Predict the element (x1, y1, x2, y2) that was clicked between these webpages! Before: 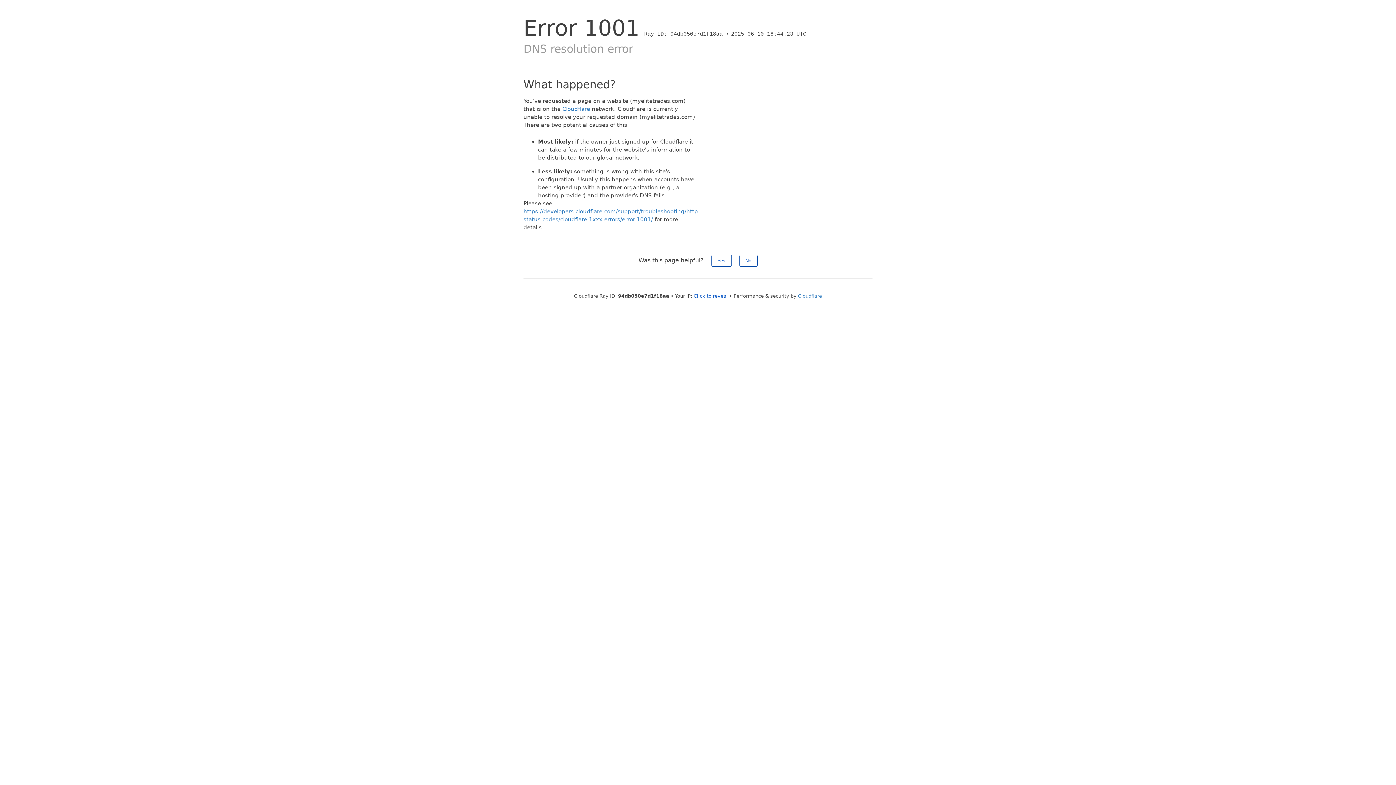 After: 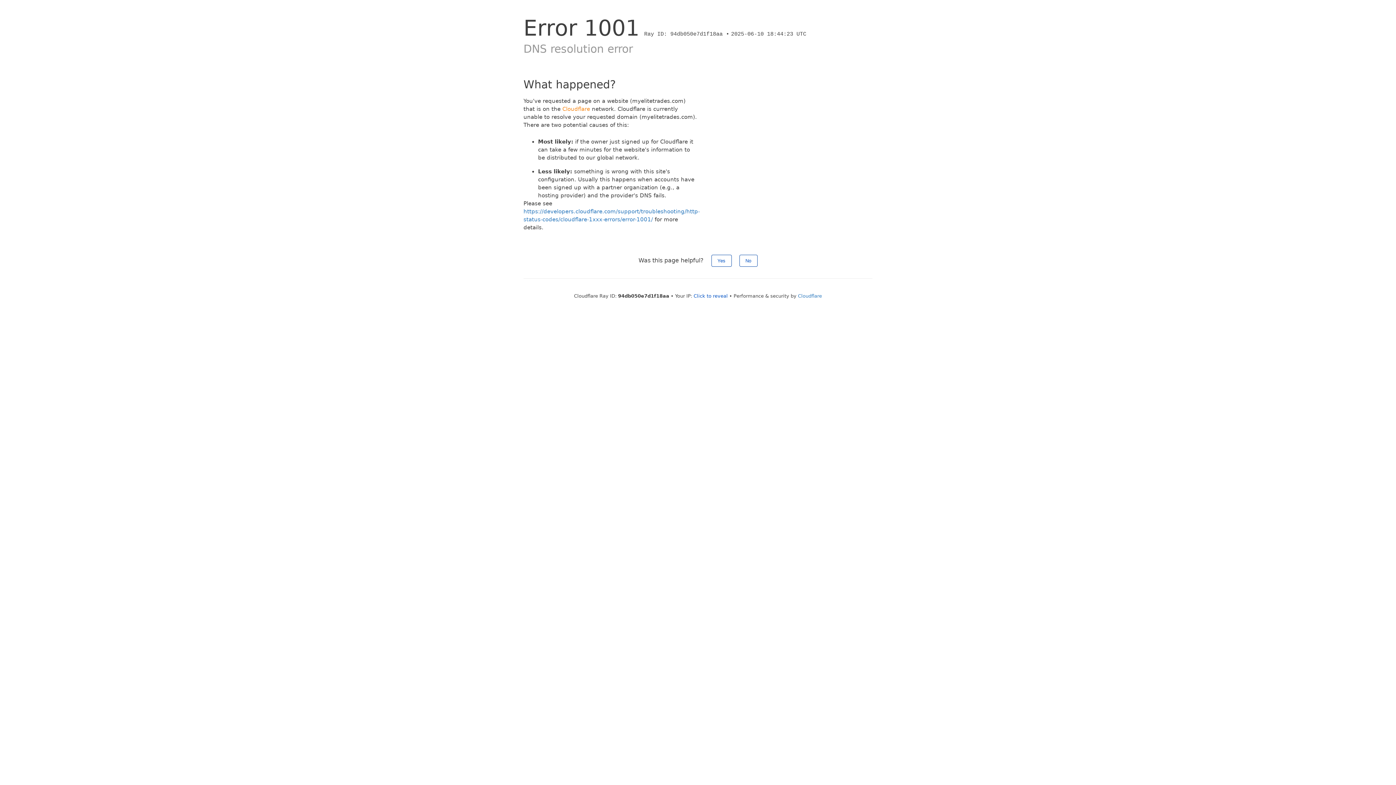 Action: label: Cloudflare bbox: (562, 105, 590, 112)